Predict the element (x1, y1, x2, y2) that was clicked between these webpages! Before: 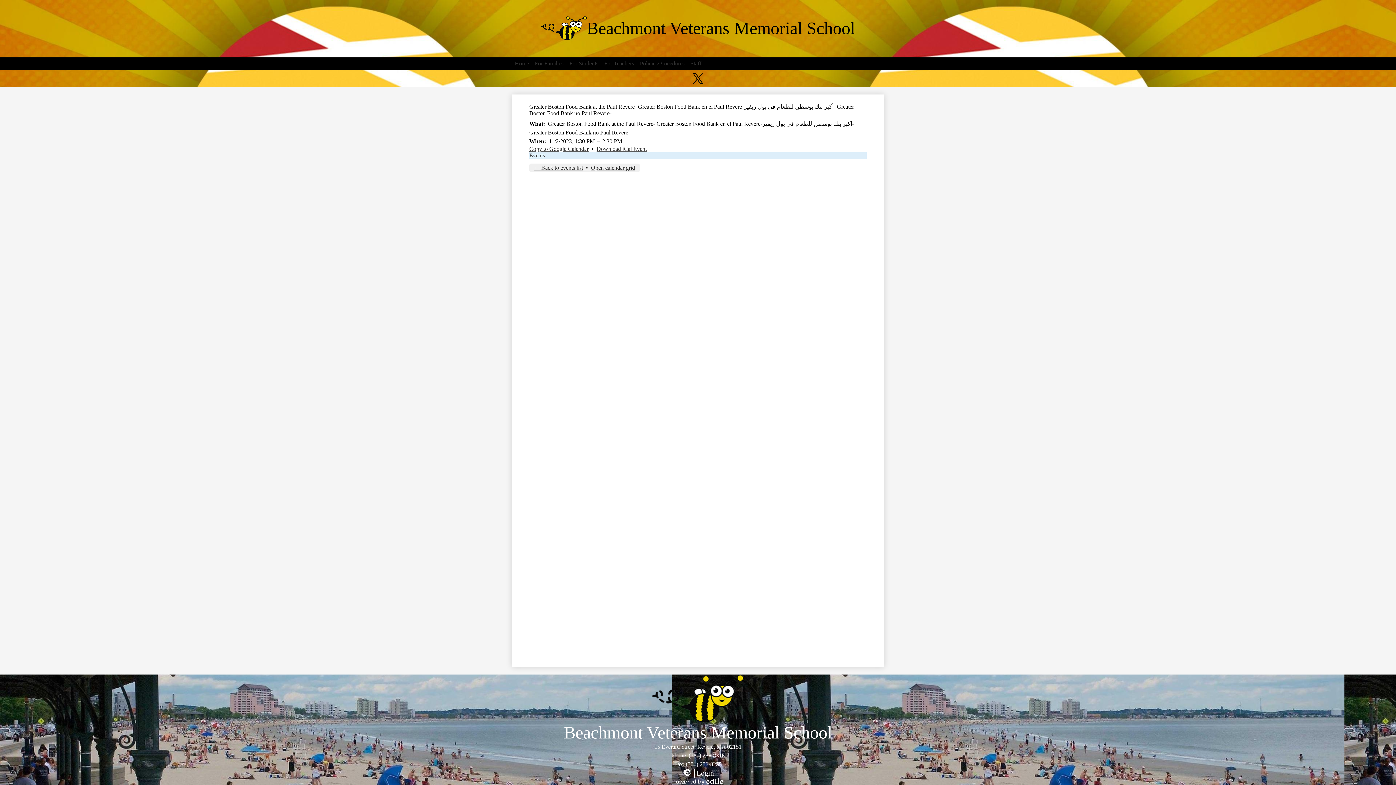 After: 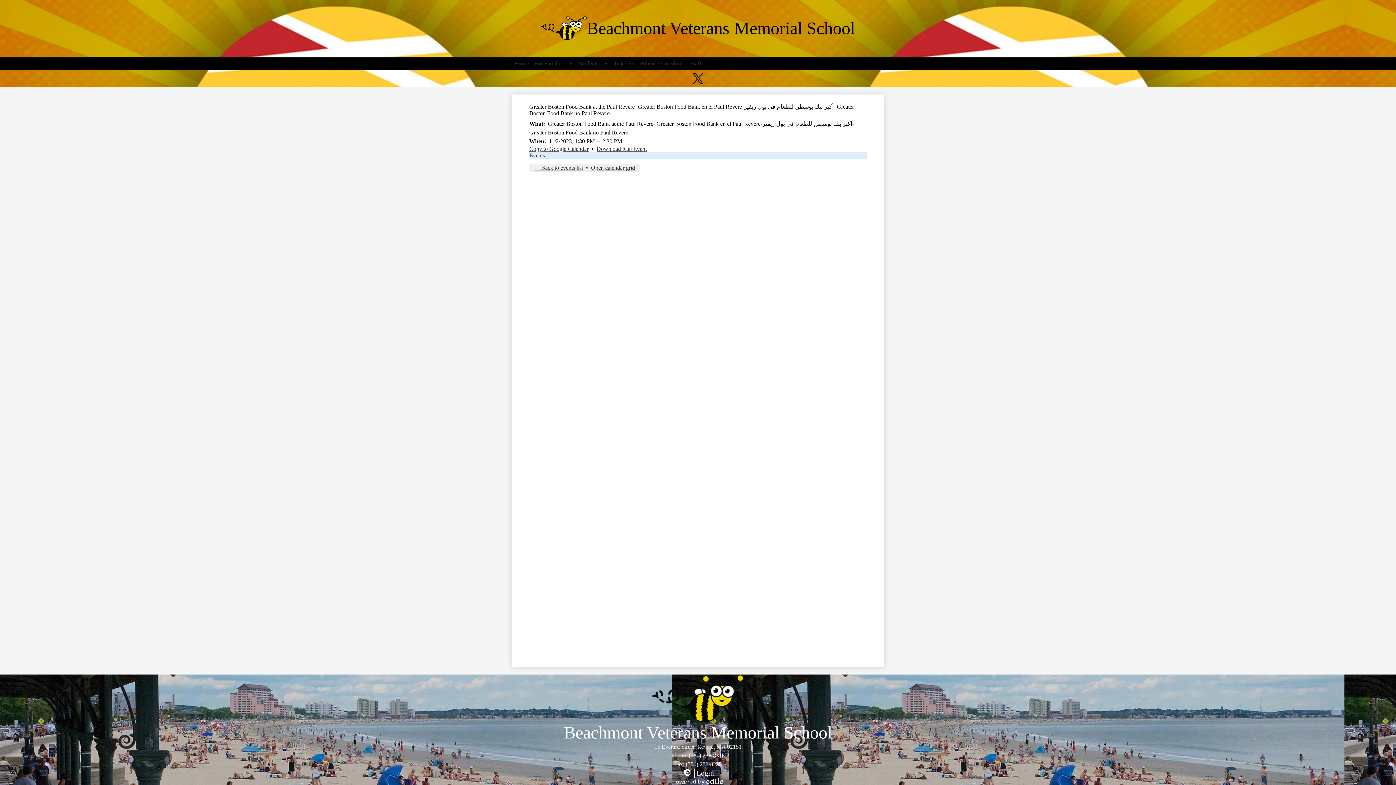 Action: label: Copy to Google Calendar bbox: (529, 145, 588, 152)